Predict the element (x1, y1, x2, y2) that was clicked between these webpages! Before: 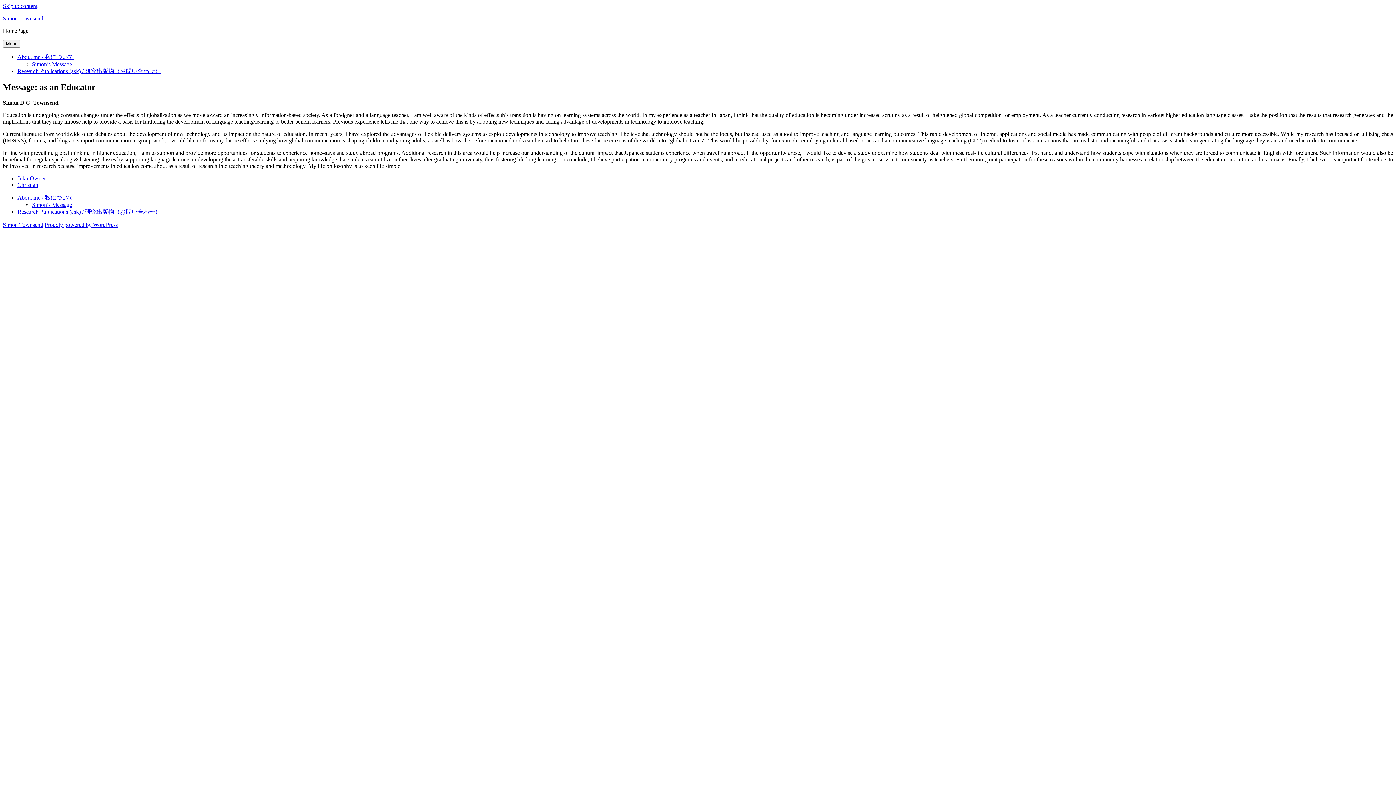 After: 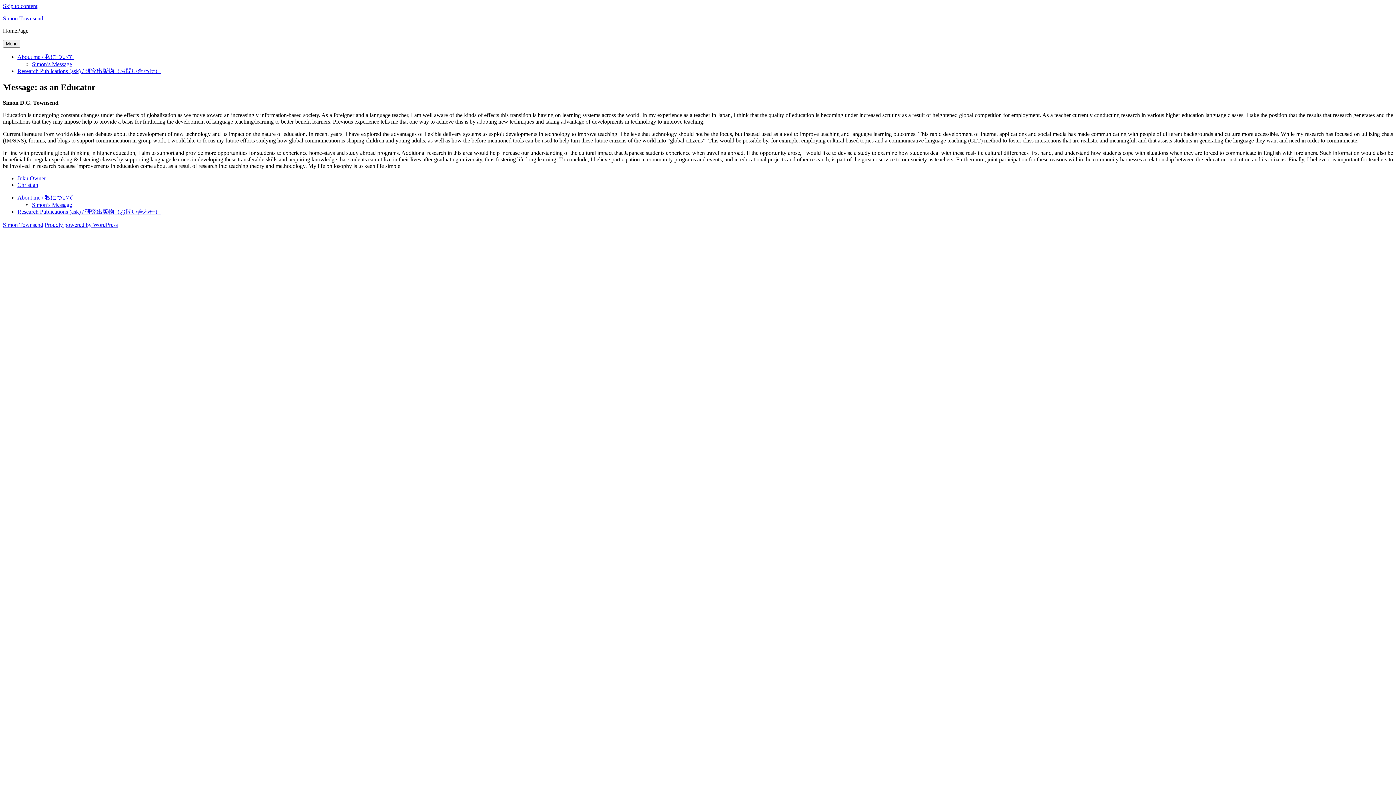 Action: label: Simon’s Message bbox: (32, 61, 72, 67)